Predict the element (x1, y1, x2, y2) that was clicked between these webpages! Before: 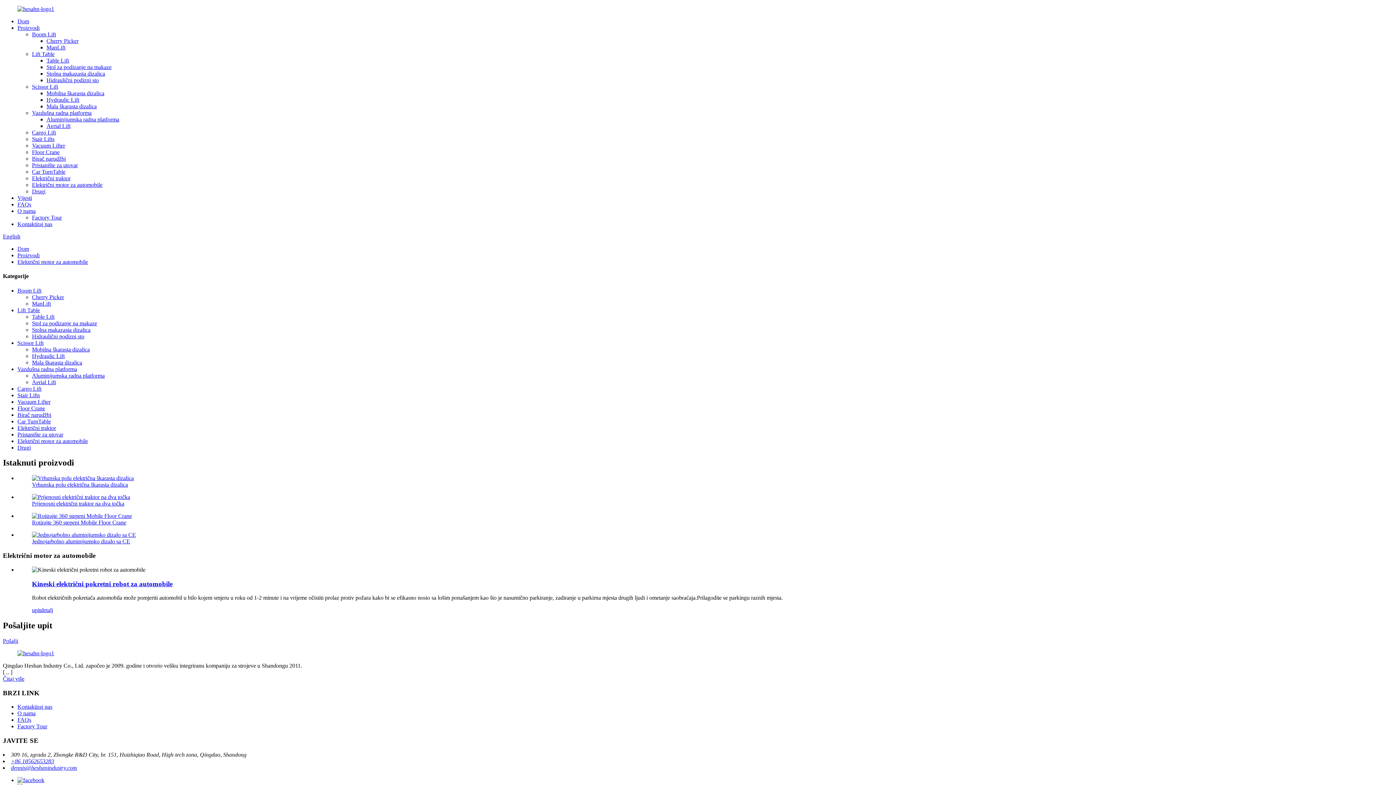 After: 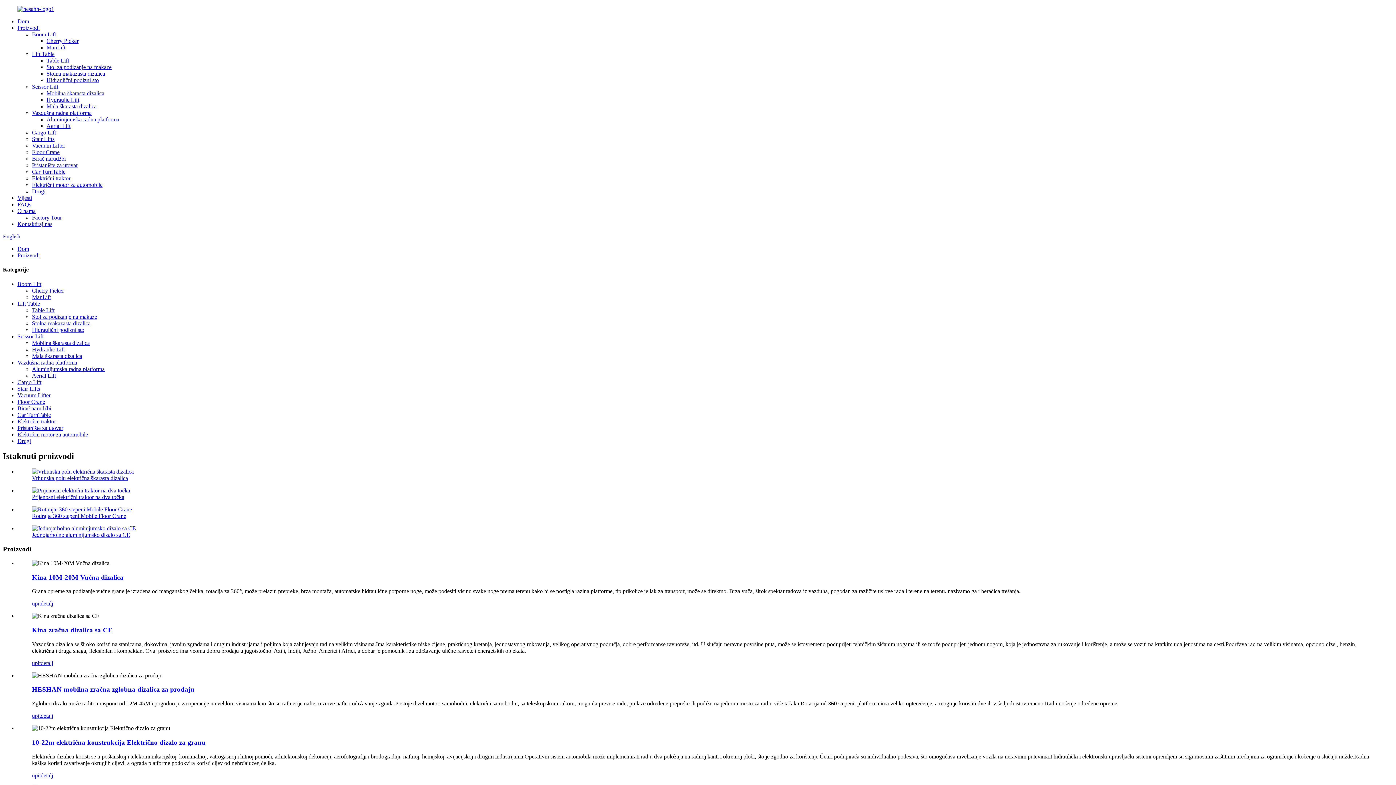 Action: bbox: (17, 252, 39, 258) label: Proizvodi